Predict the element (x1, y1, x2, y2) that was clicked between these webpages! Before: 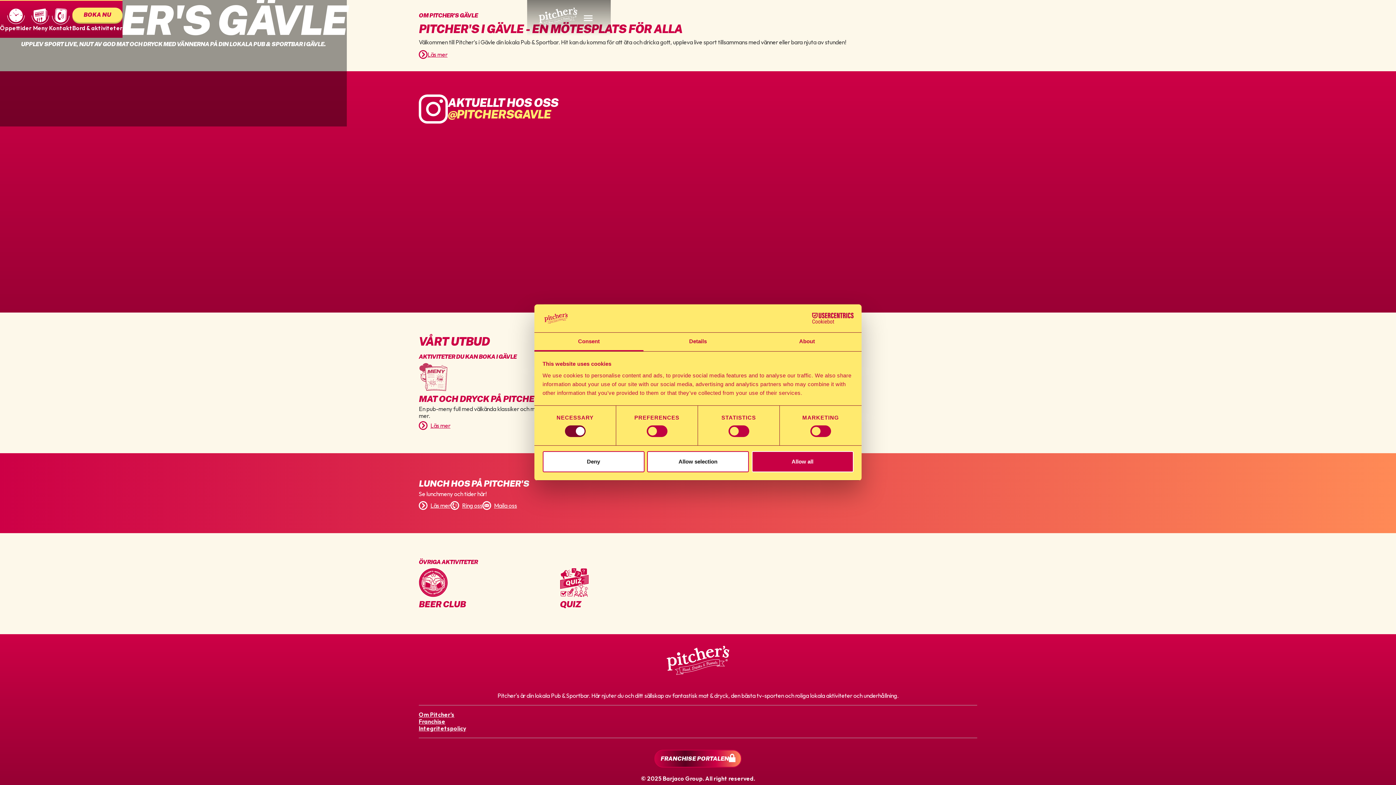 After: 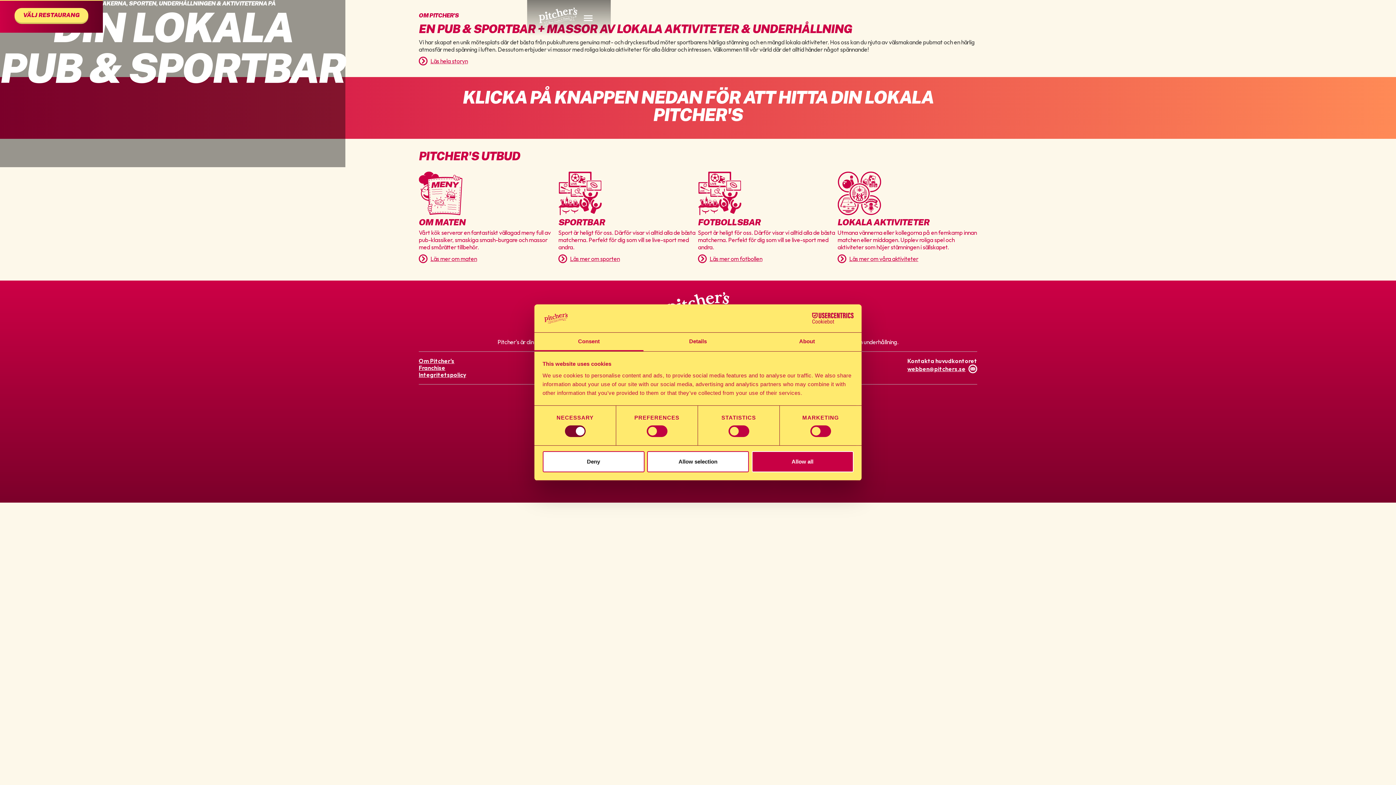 Action: bbox: (538, 7, 577, 25)